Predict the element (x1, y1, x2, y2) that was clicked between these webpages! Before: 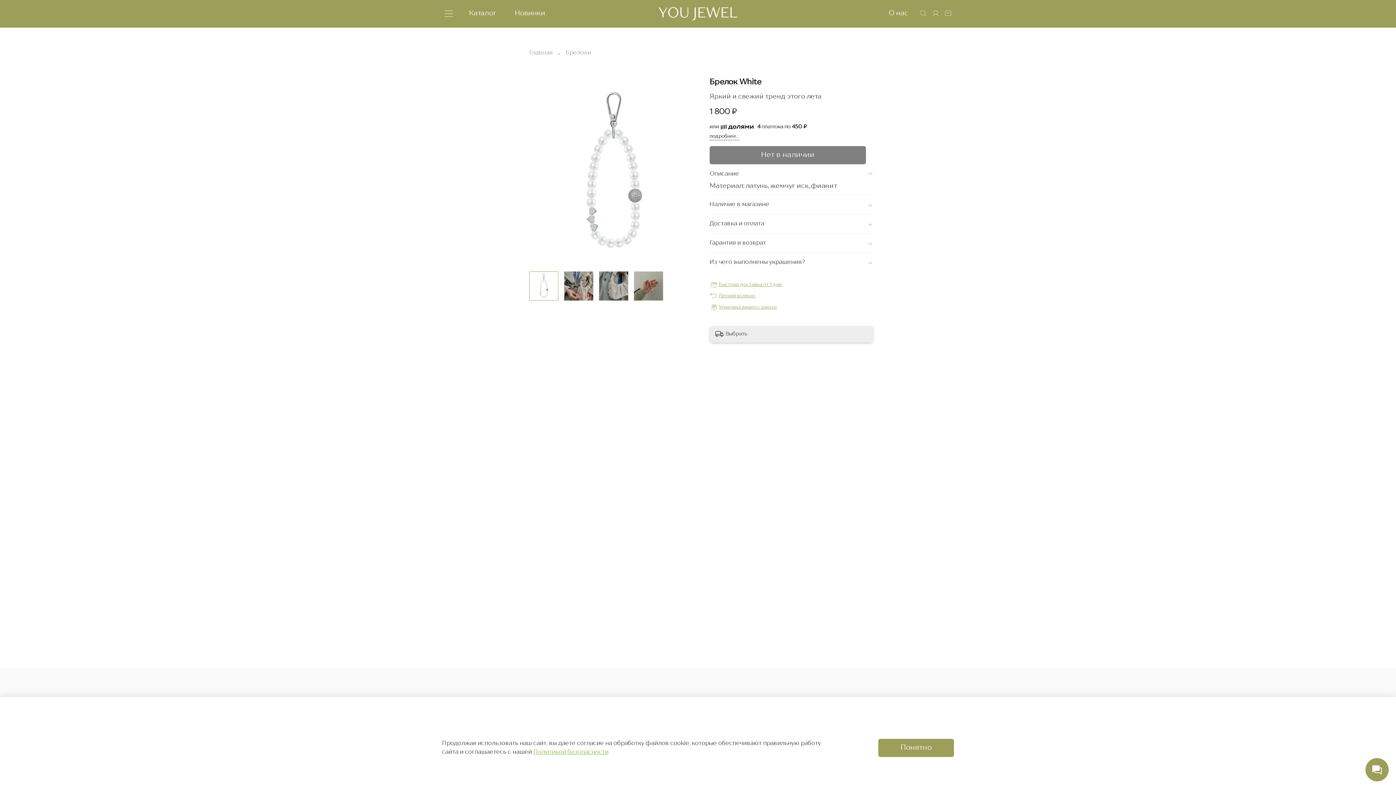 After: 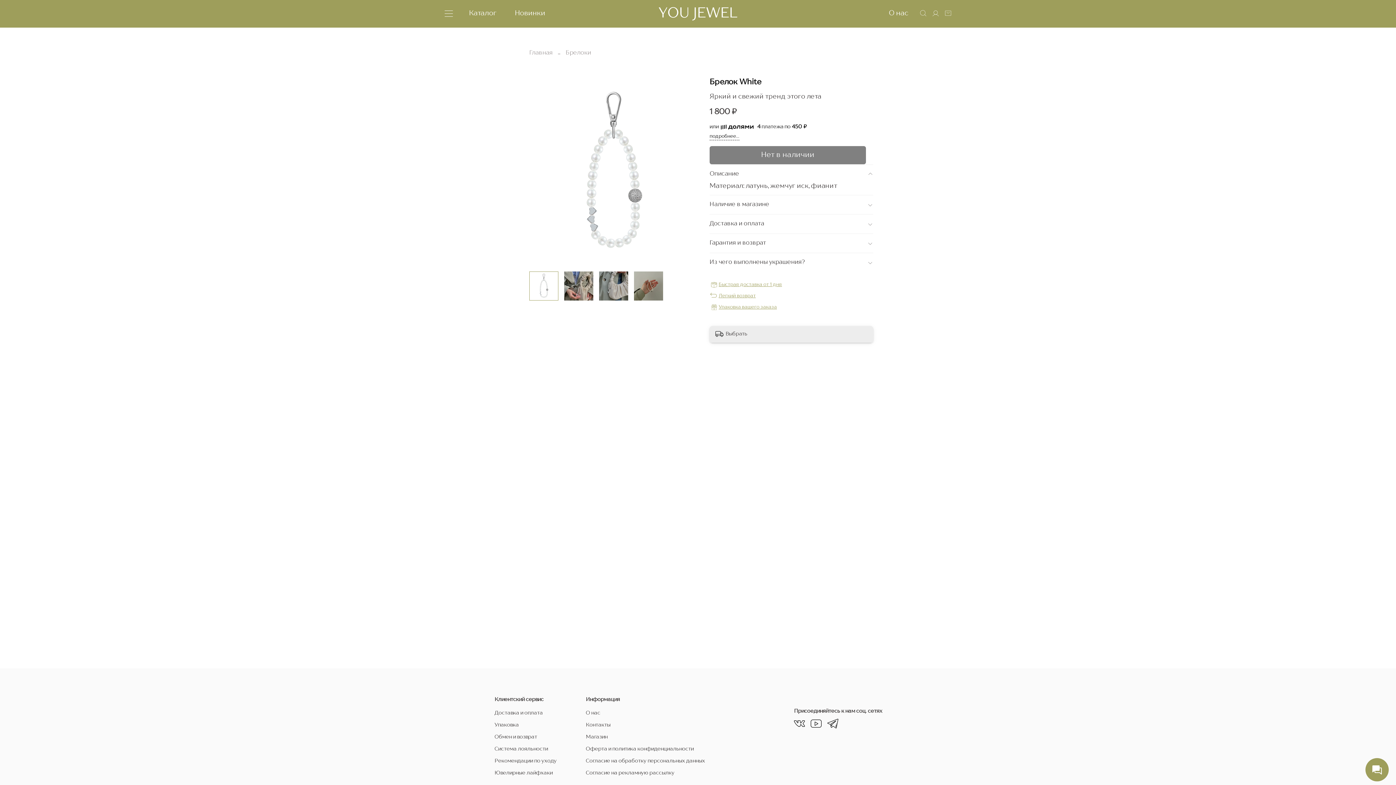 Action: label: Понятно bbox: (878, 739, 954, 757)